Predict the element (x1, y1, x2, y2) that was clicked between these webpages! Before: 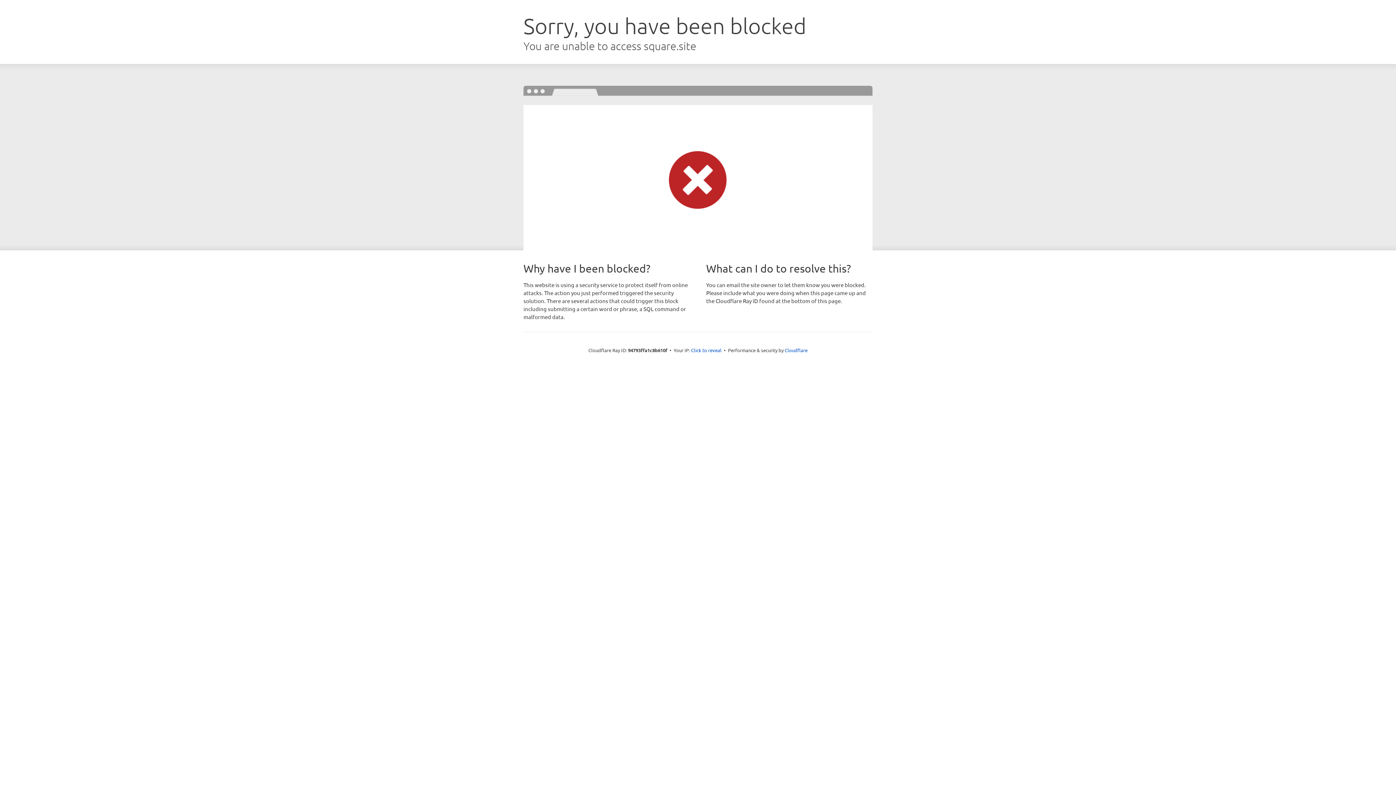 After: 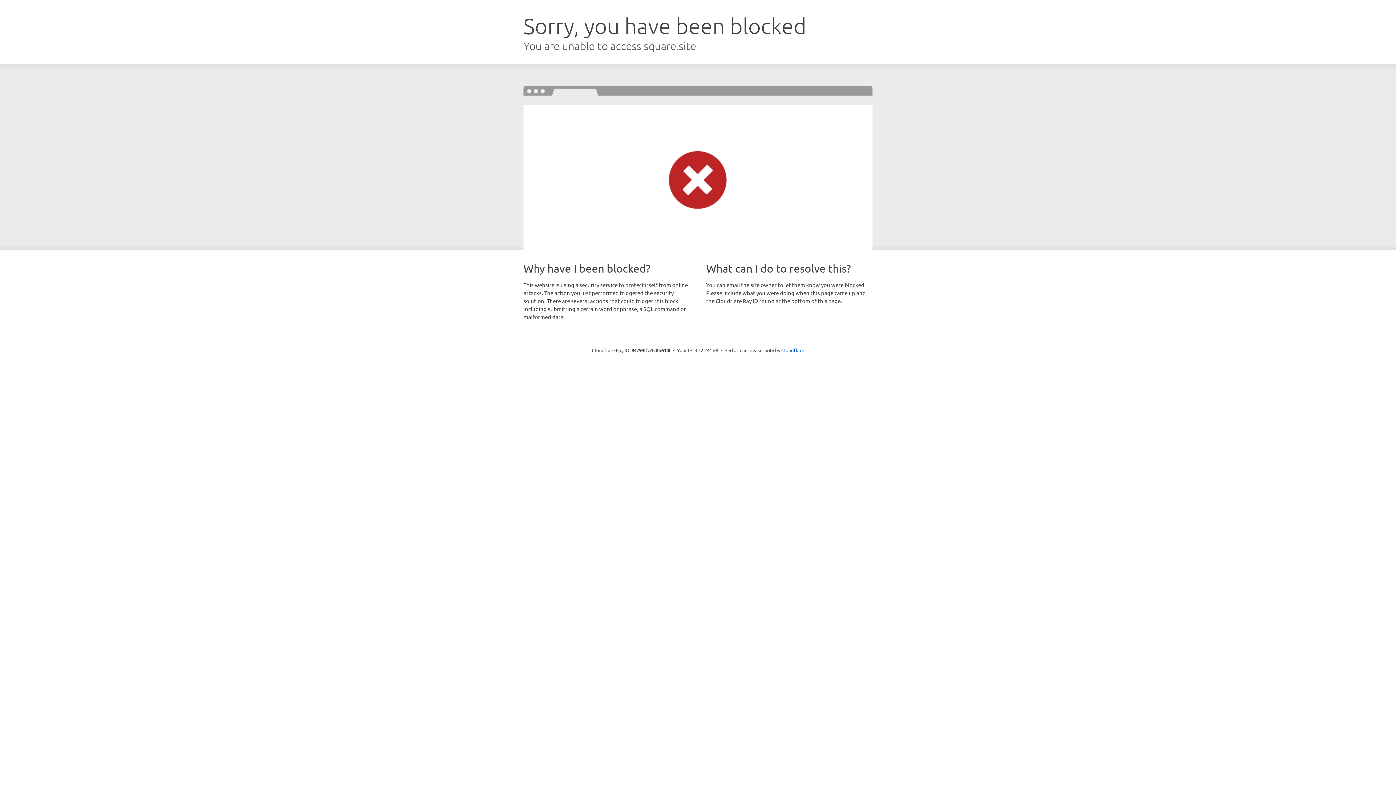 Action: label: Click to reveal bbox: (691, 346, 721, 353)